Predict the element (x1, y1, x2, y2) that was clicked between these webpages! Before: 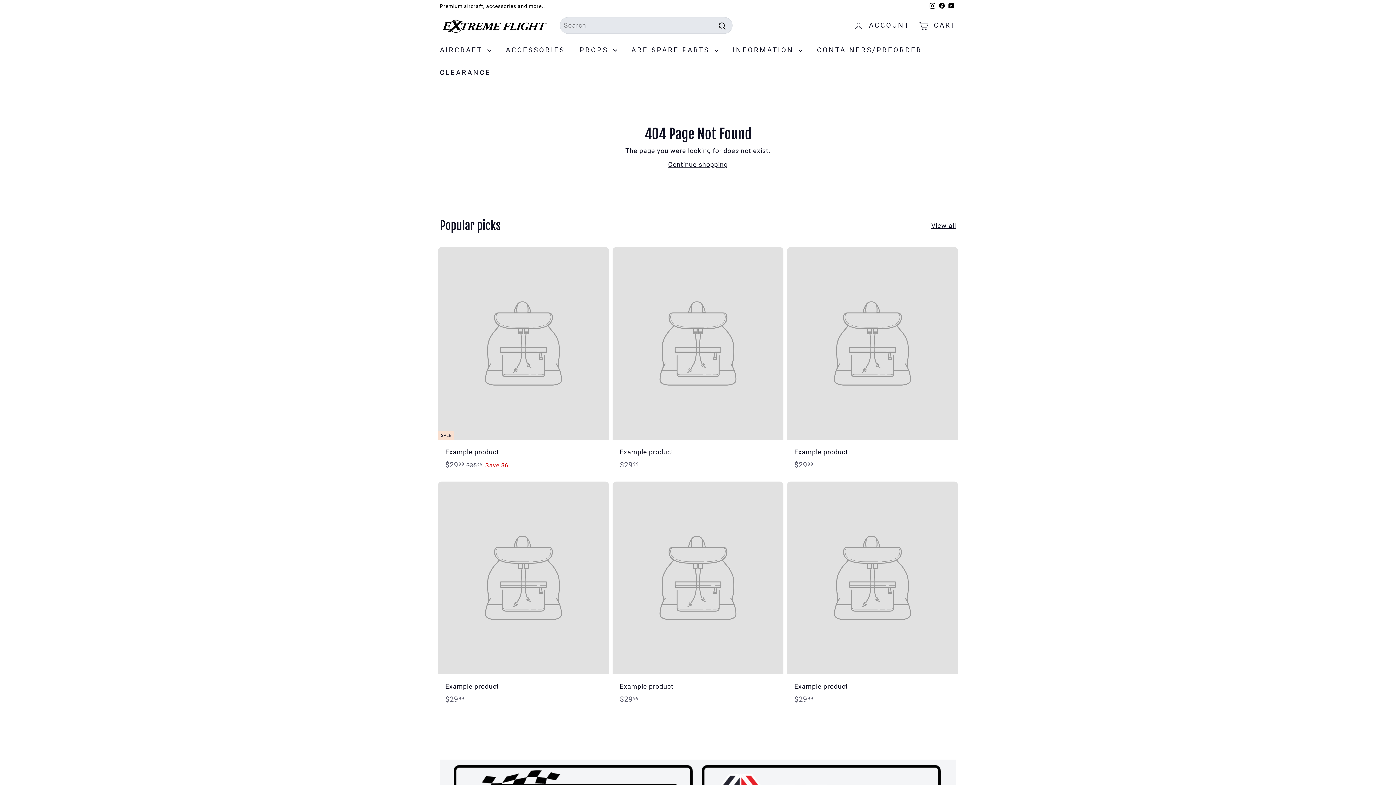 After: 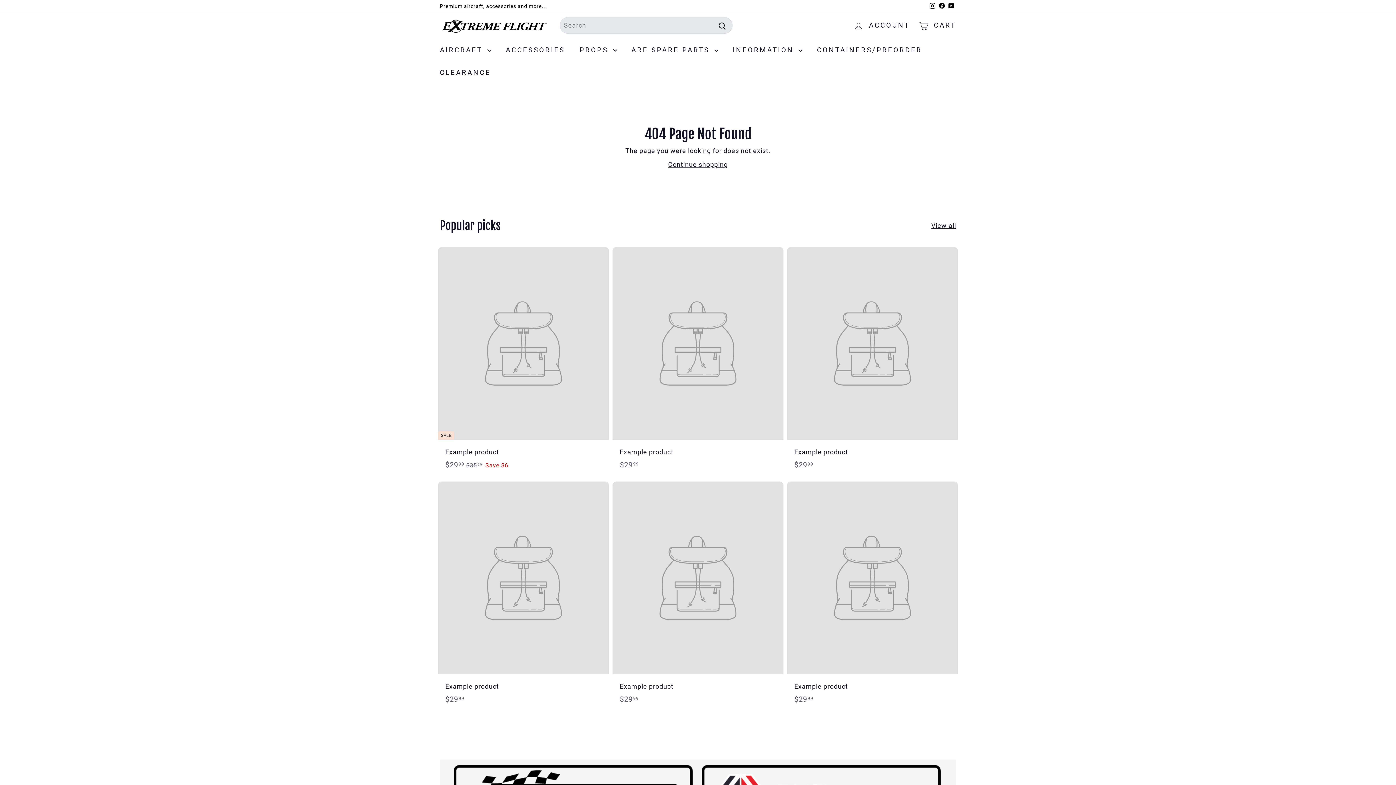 Action: bbox: (937, 0, 946, 12) label: Facebook